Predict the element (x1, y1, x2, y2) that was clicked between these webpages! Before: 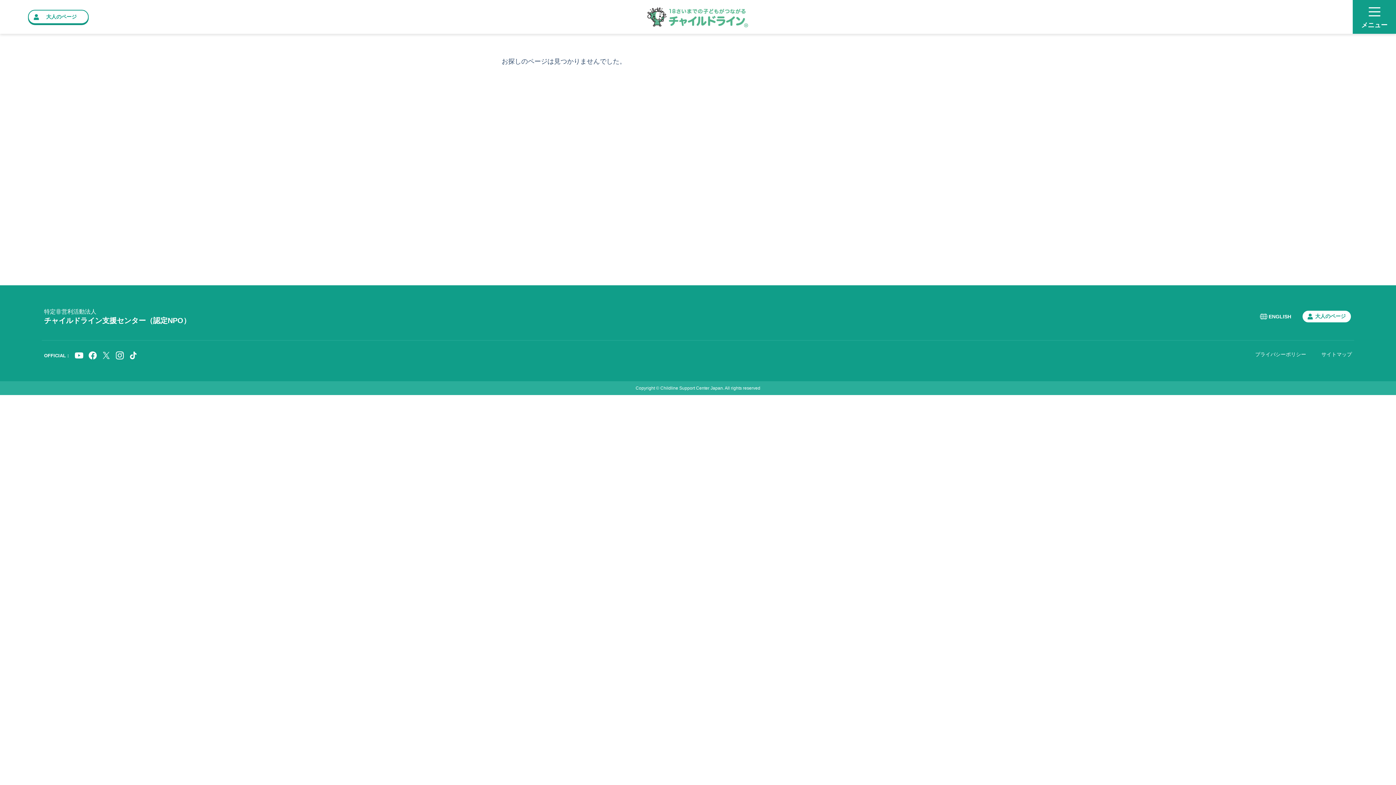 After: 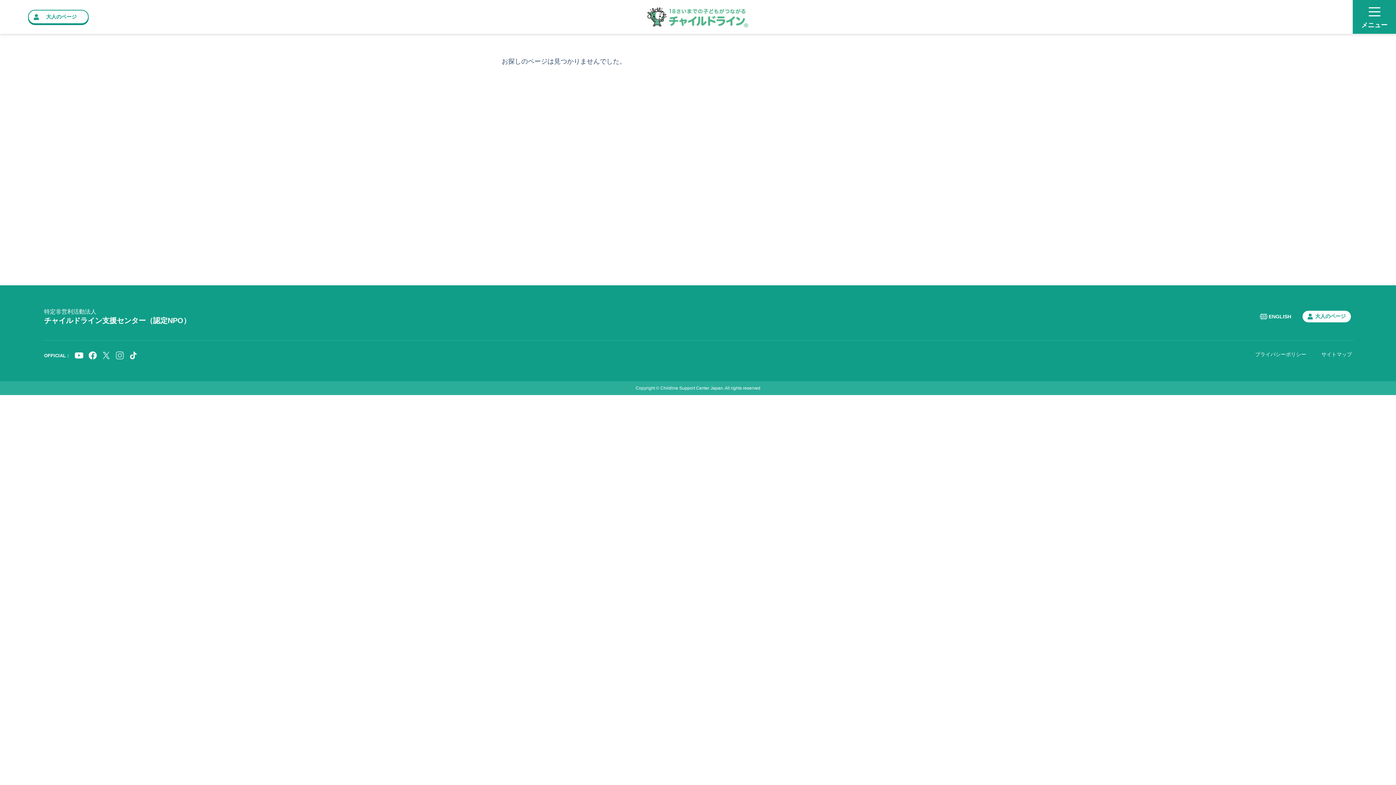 Action: bbox: (114, 356, 125, 360)